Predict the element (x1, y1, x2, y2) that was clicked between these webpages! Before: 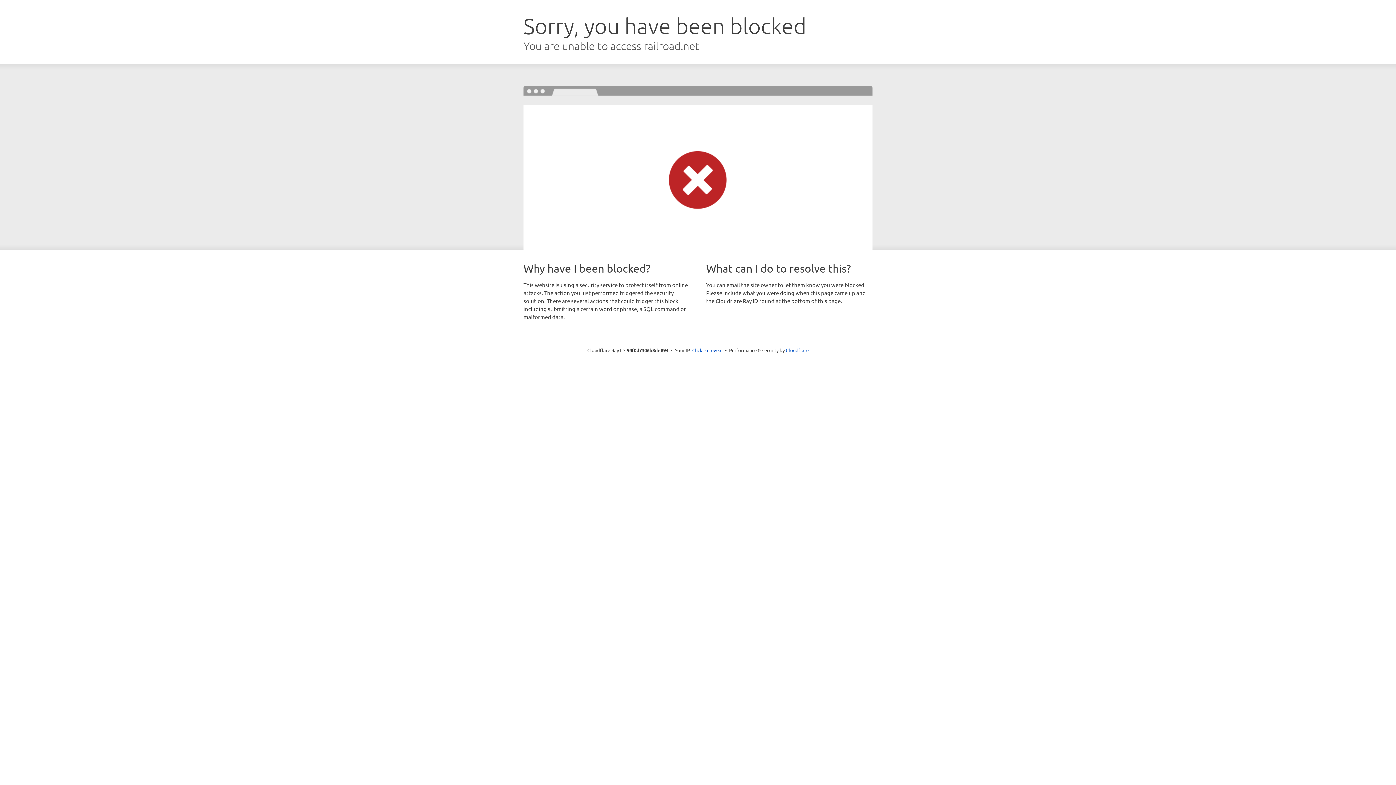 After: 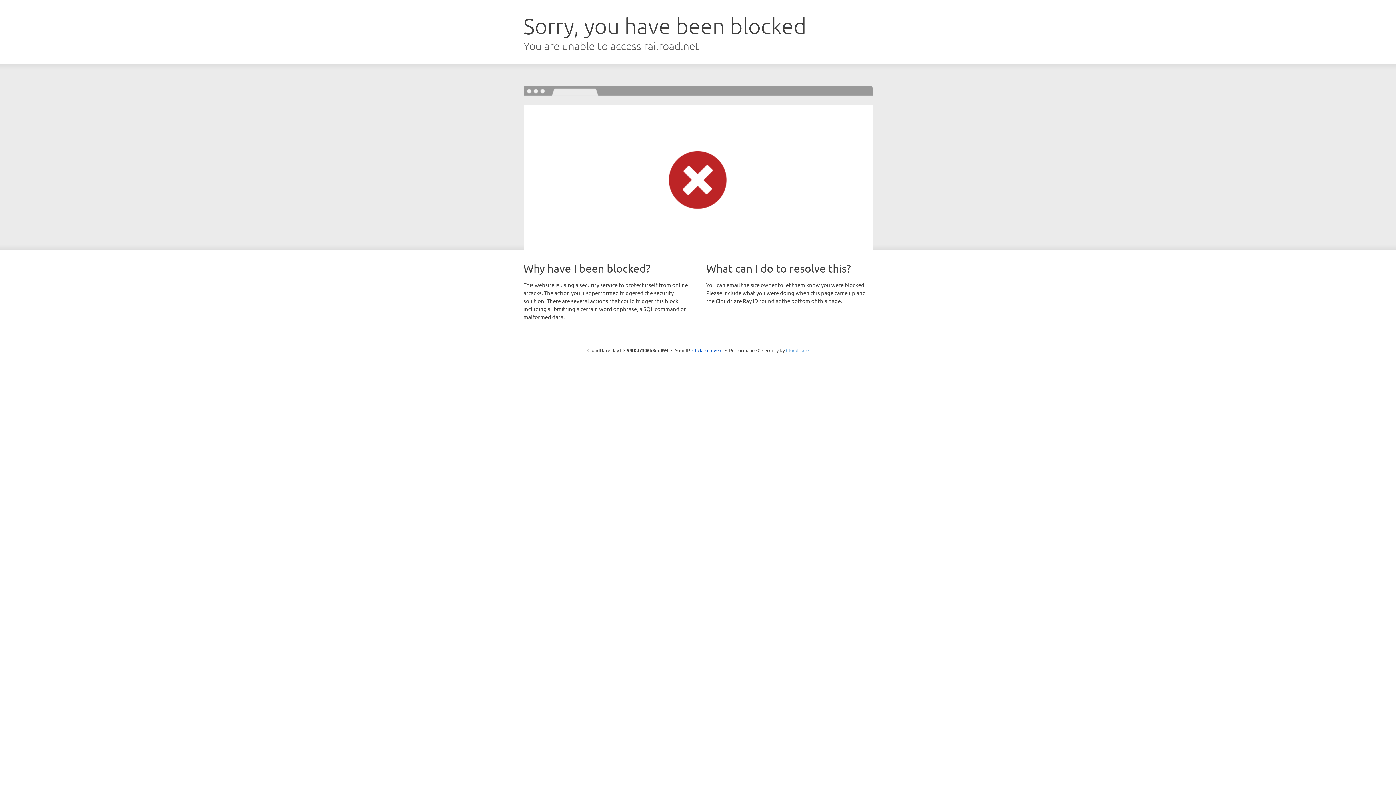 Action: bbox: (786, 347, 808, 353) label: Cloudflare